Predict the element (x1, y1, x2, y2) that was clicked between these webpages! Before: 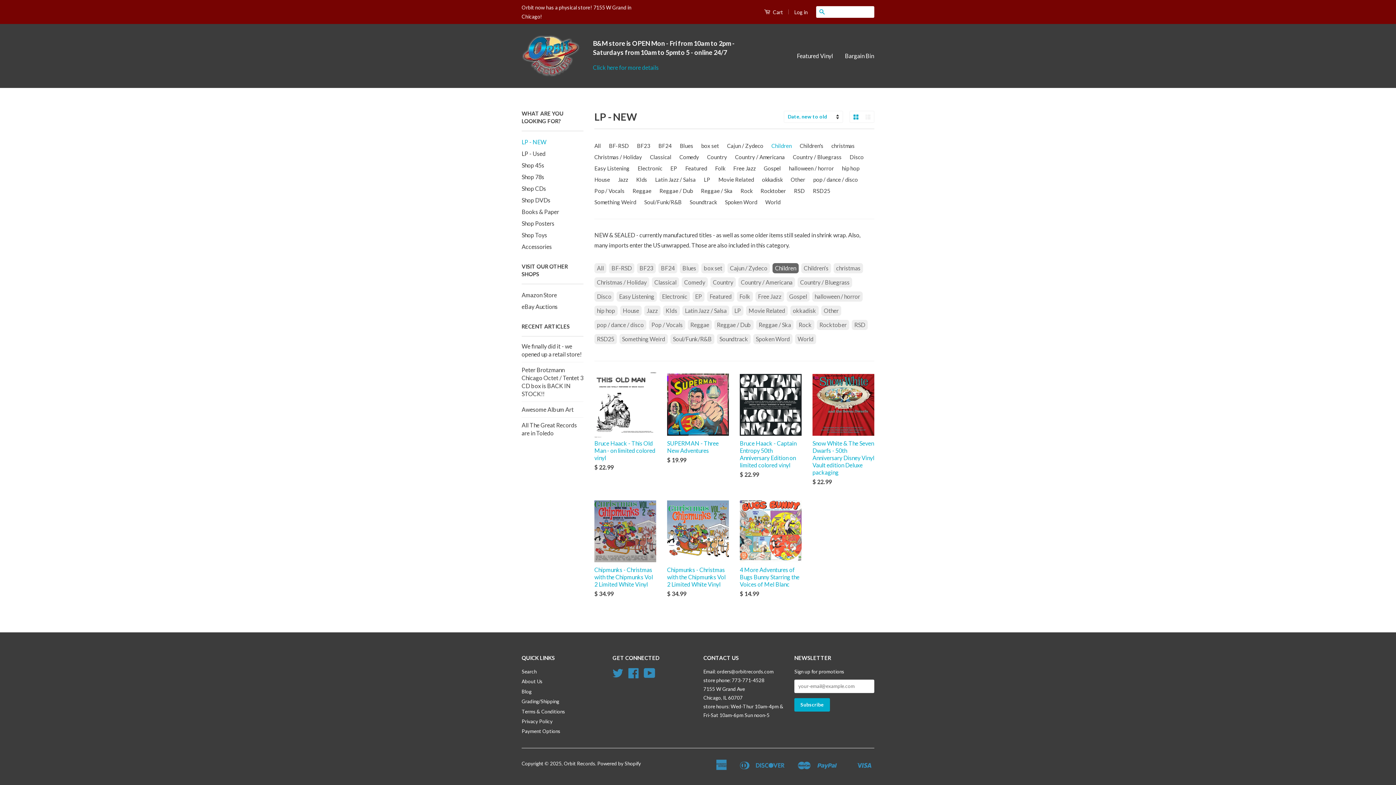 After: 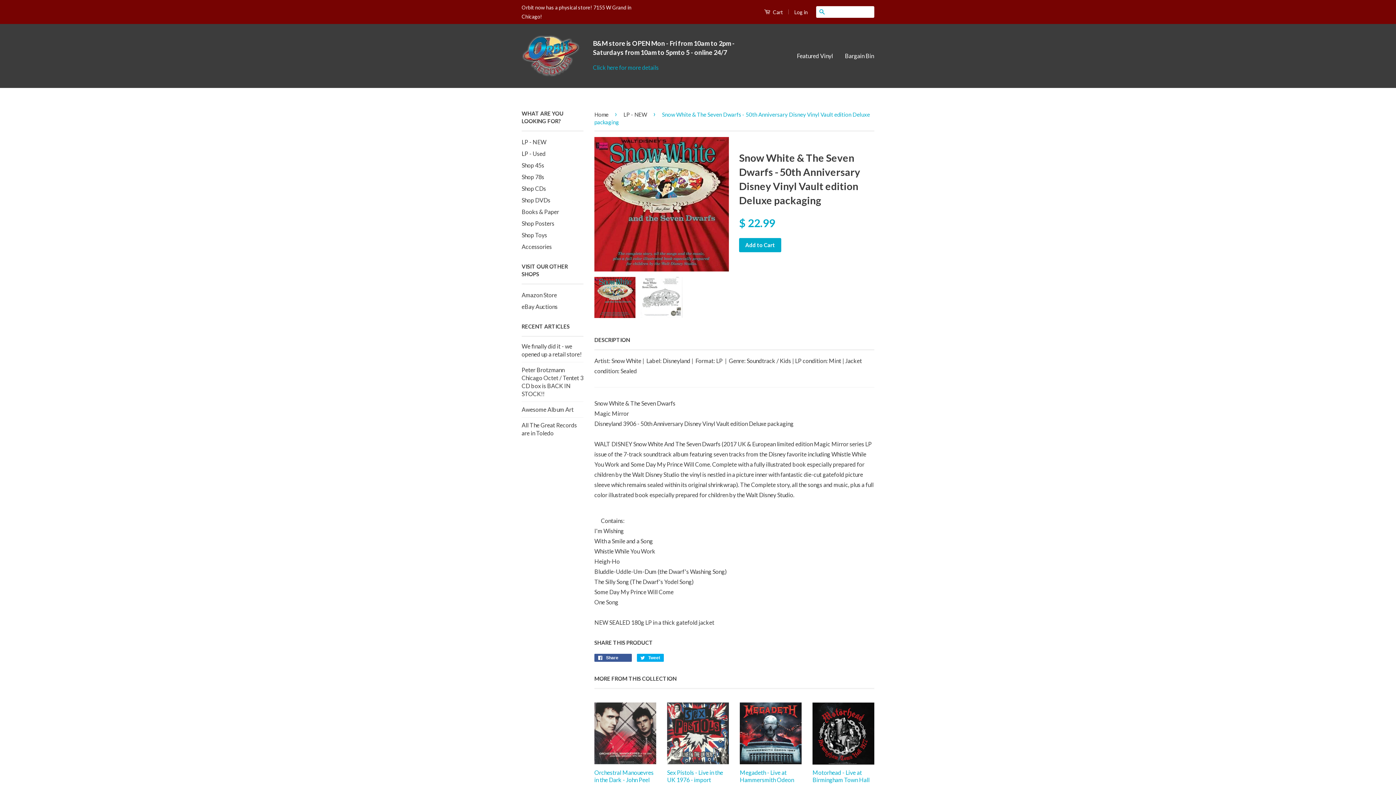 Action: bbox: (812, 372, 874, 498) label: Snow White & The Seven Dwarfs - 50th Anniversary Disney Vinyl Vault edition Deluxe packaging

$ 22.99